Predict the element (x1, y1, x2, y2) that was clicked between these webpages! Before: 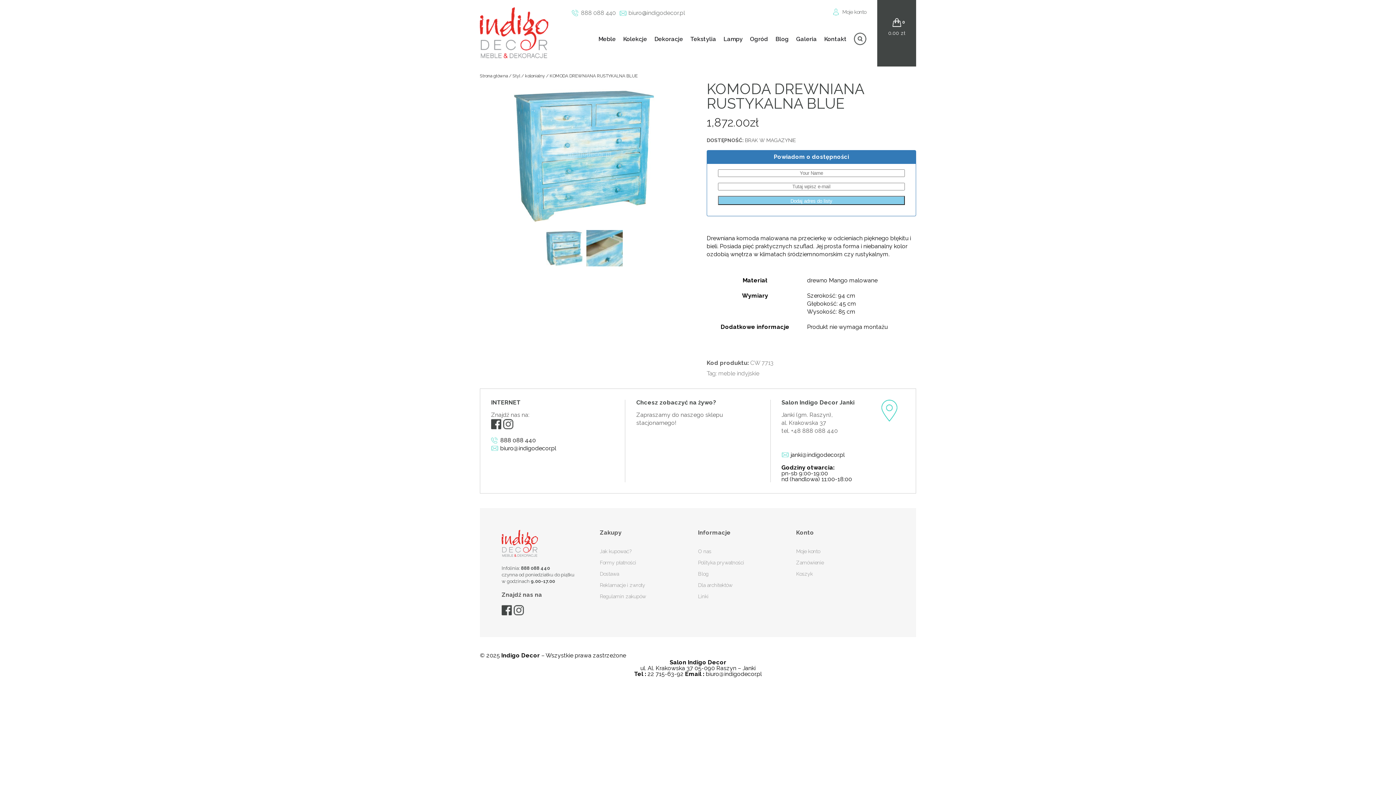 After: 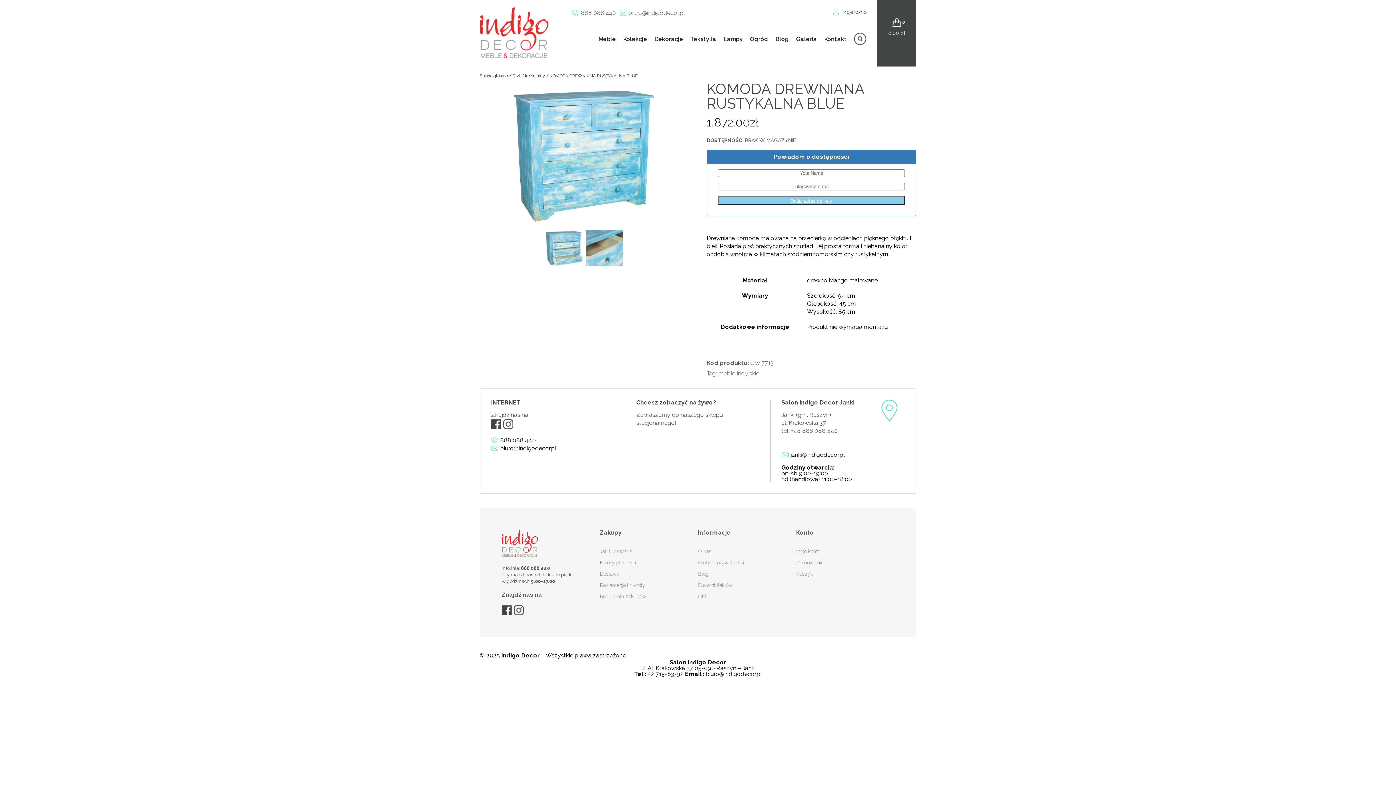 Action: label: 22 715-63-92 bbox: (647, 670, 683, 677)